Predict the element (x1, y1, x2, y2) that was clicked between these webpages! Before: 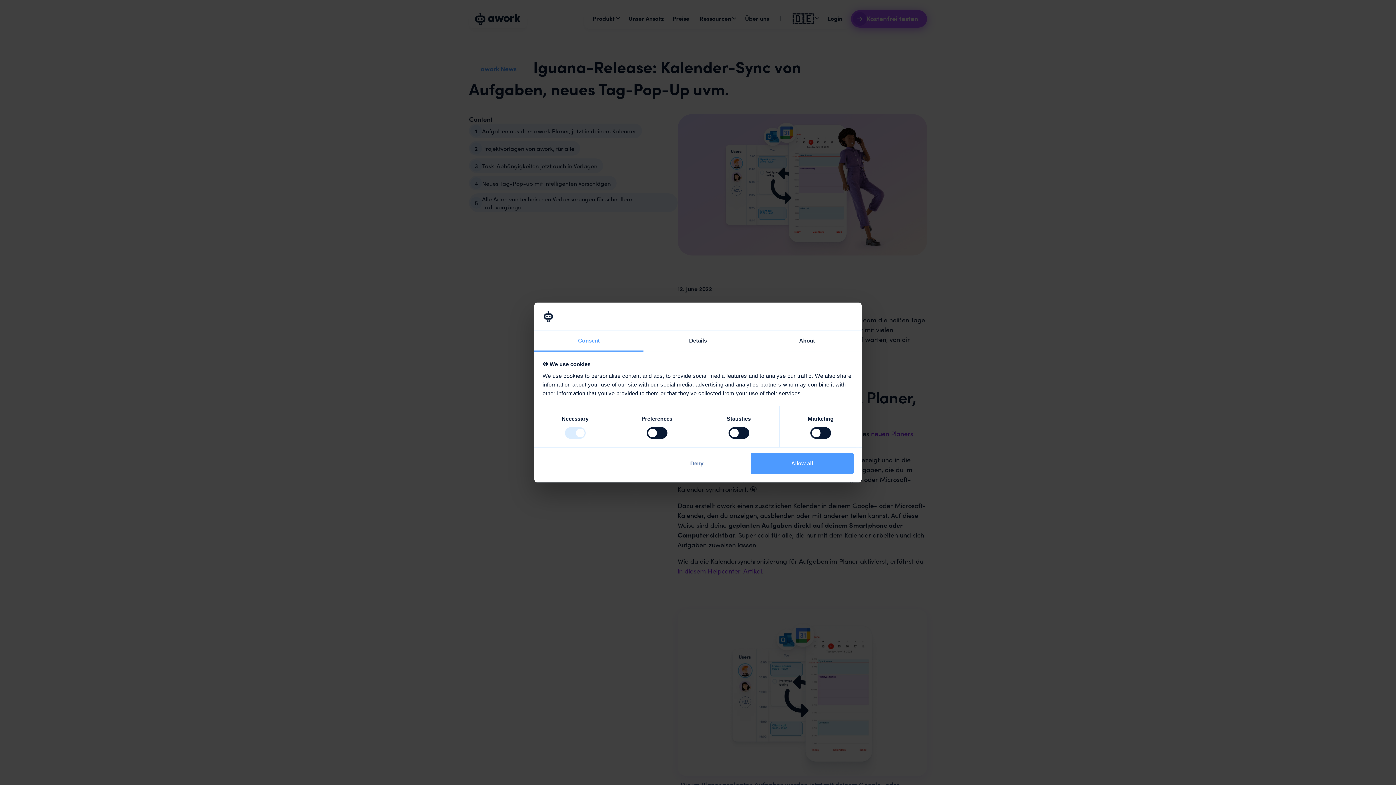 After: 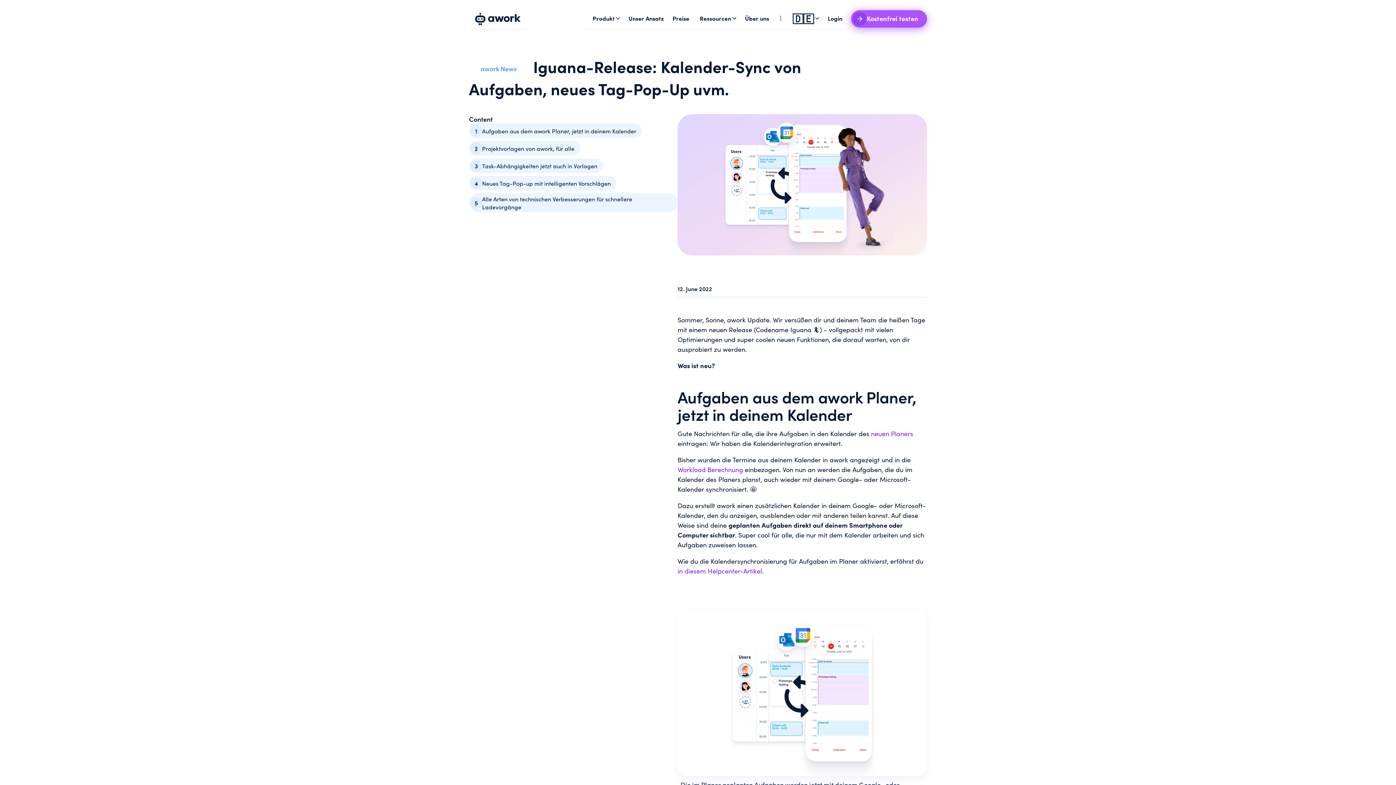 Action: bbox: (751, 453, 853, 474) label: Allow all